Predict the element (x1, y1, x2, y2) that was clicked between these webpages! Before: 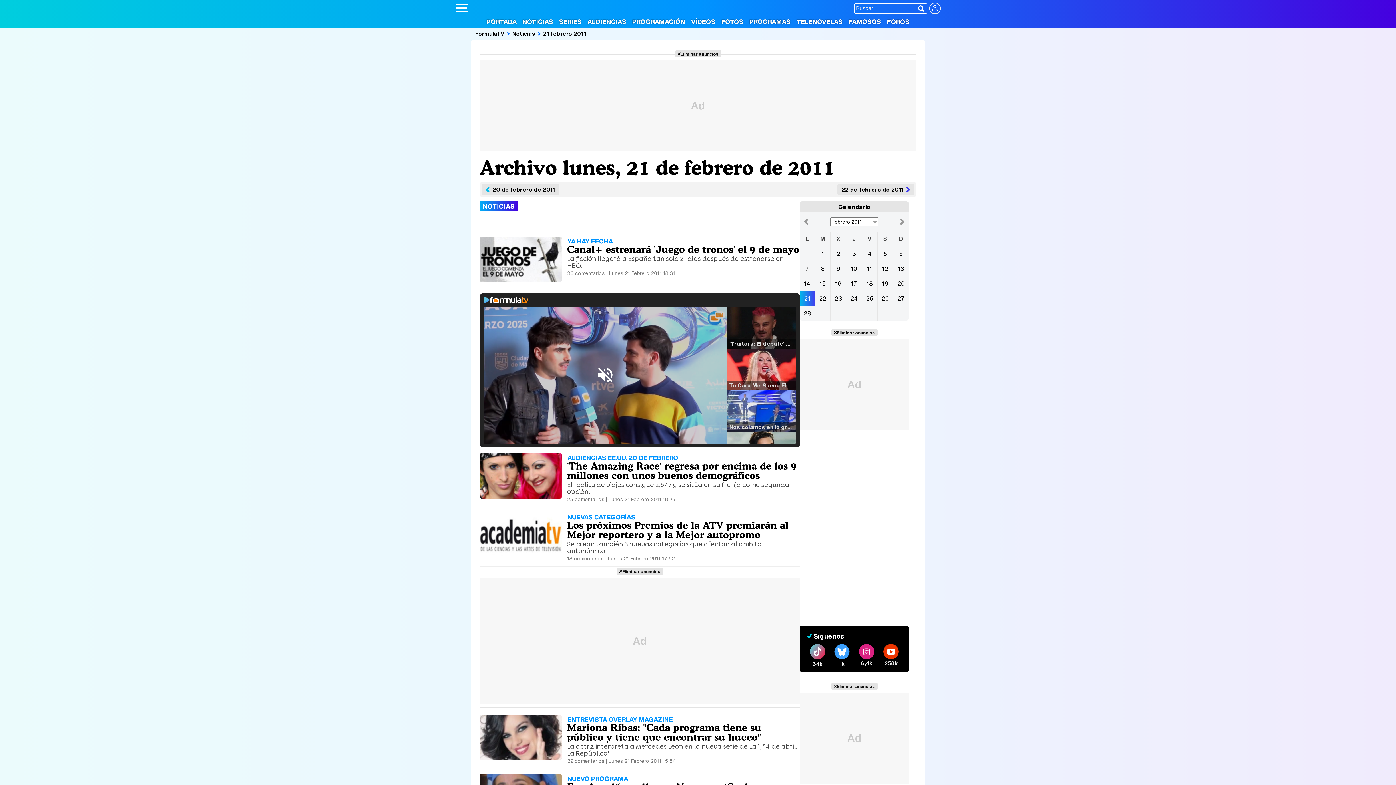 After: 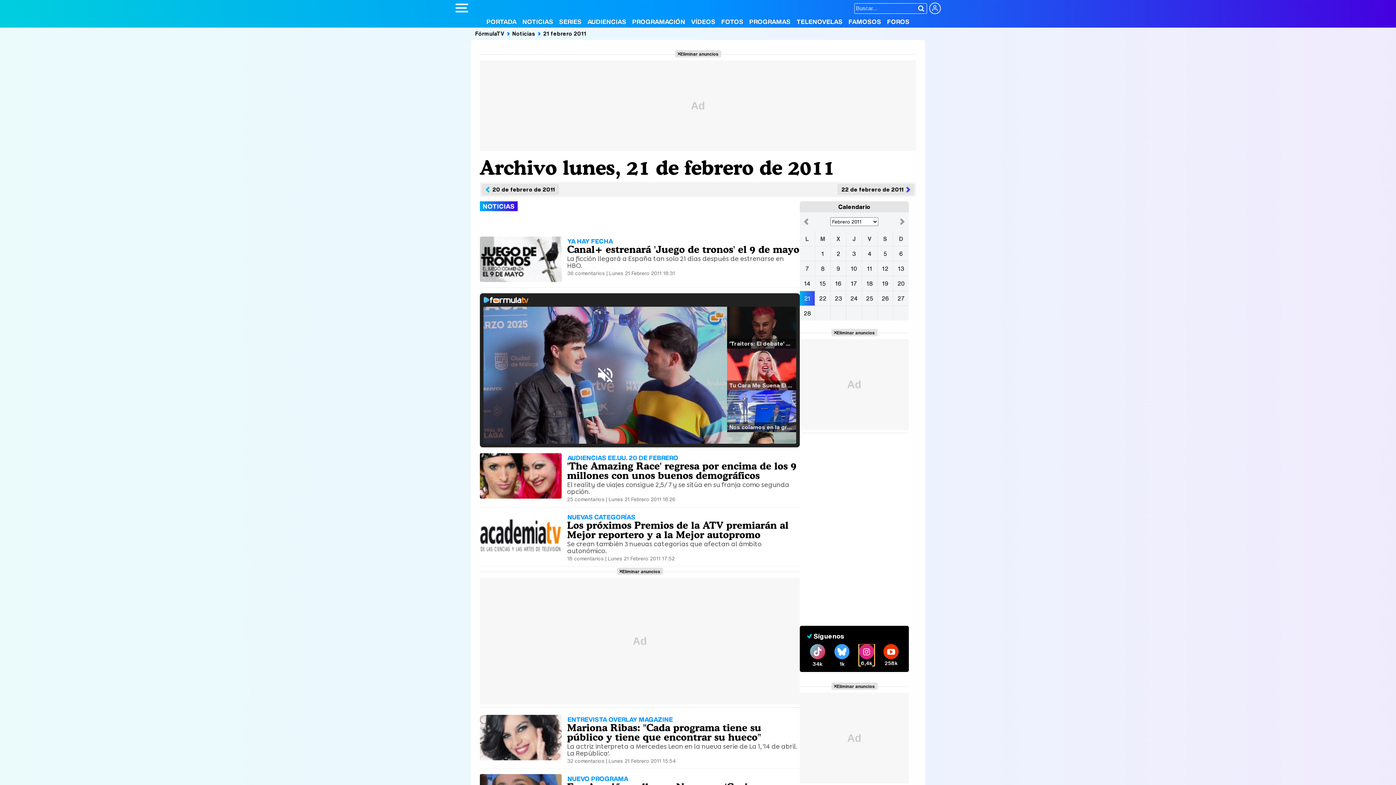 Action: label: 6,4k bbox: (859, 644, 874, 666)